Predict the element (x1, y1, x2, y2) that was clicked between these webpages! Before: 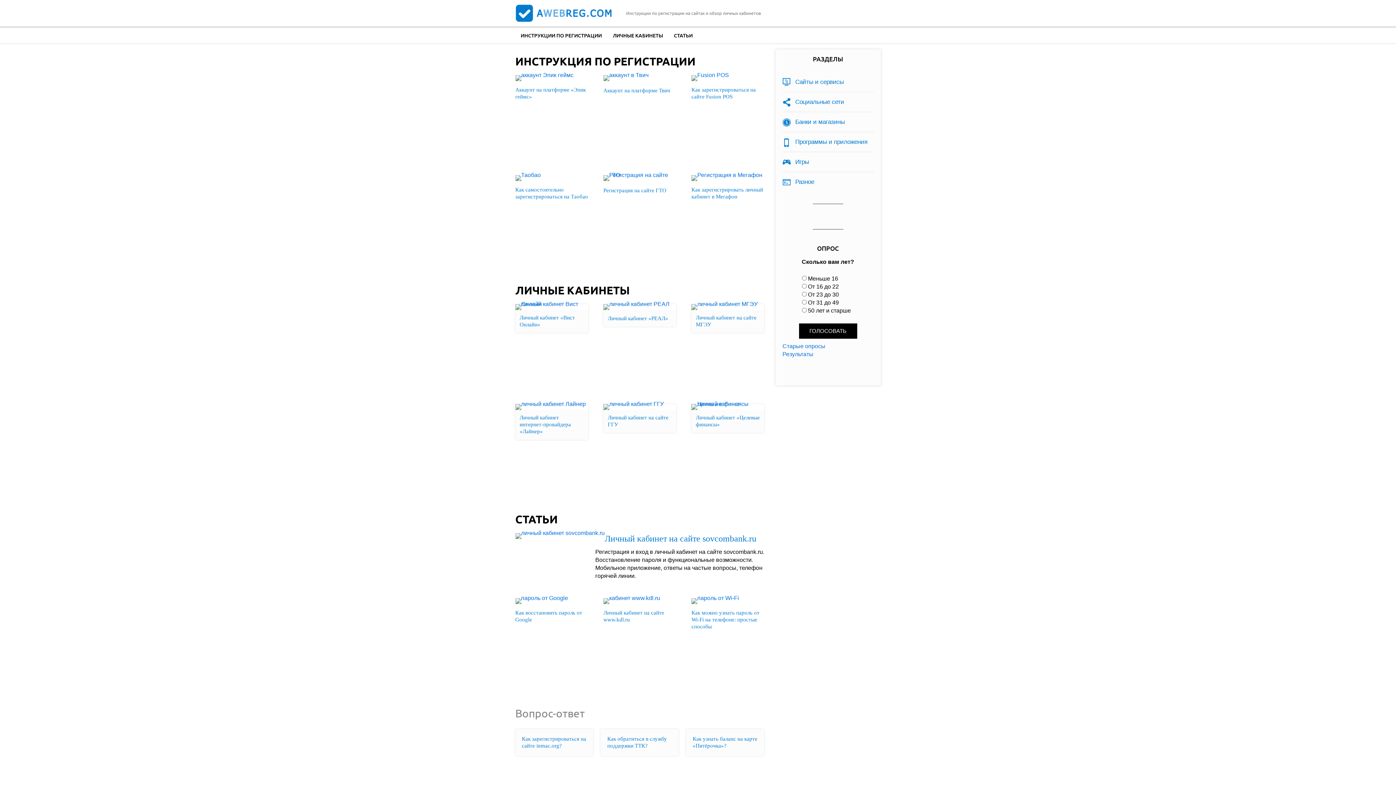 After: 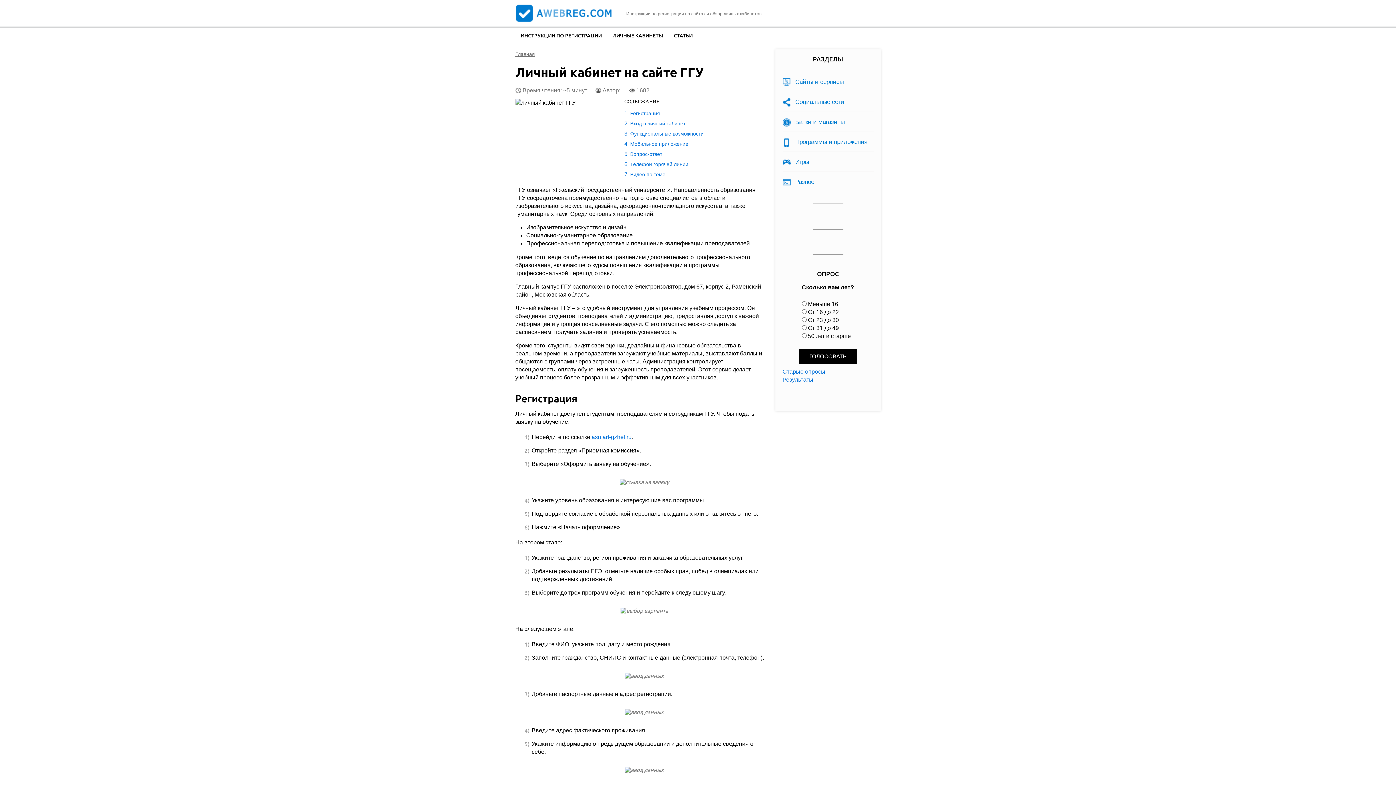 Action: bbox: (603, 404, 676, 410)